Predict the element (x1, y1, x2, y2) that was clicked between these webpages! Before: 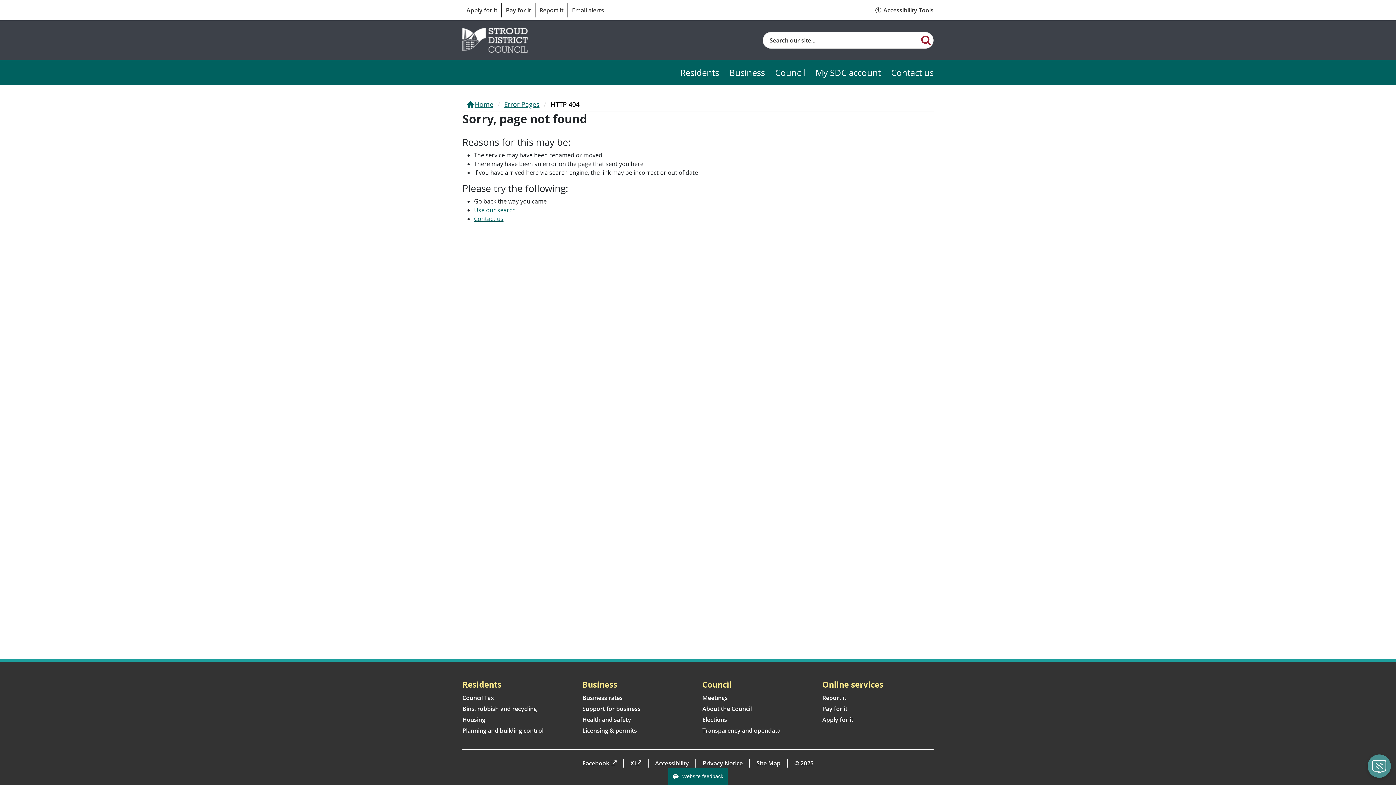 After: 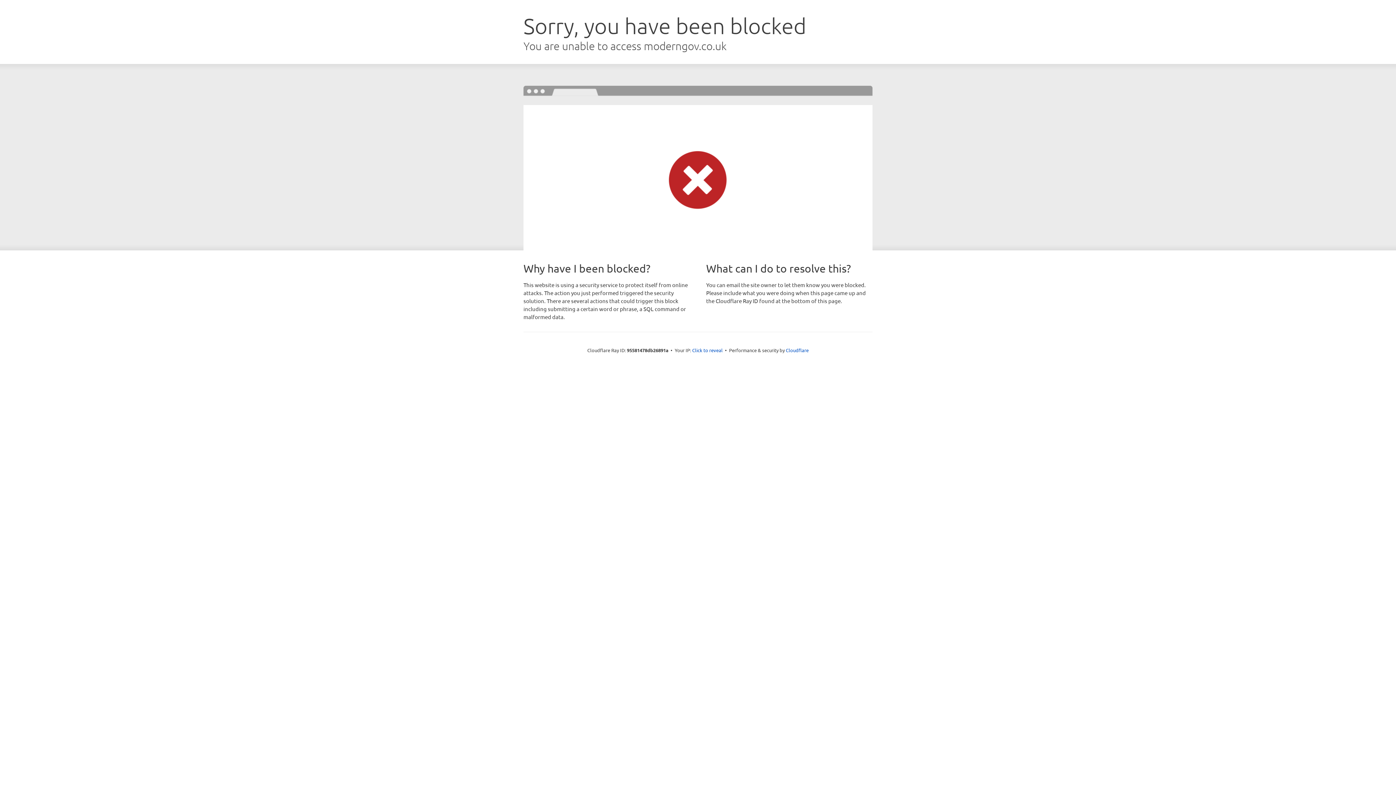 Action: bbox: (702, 694, 728, 702) label: Meetings